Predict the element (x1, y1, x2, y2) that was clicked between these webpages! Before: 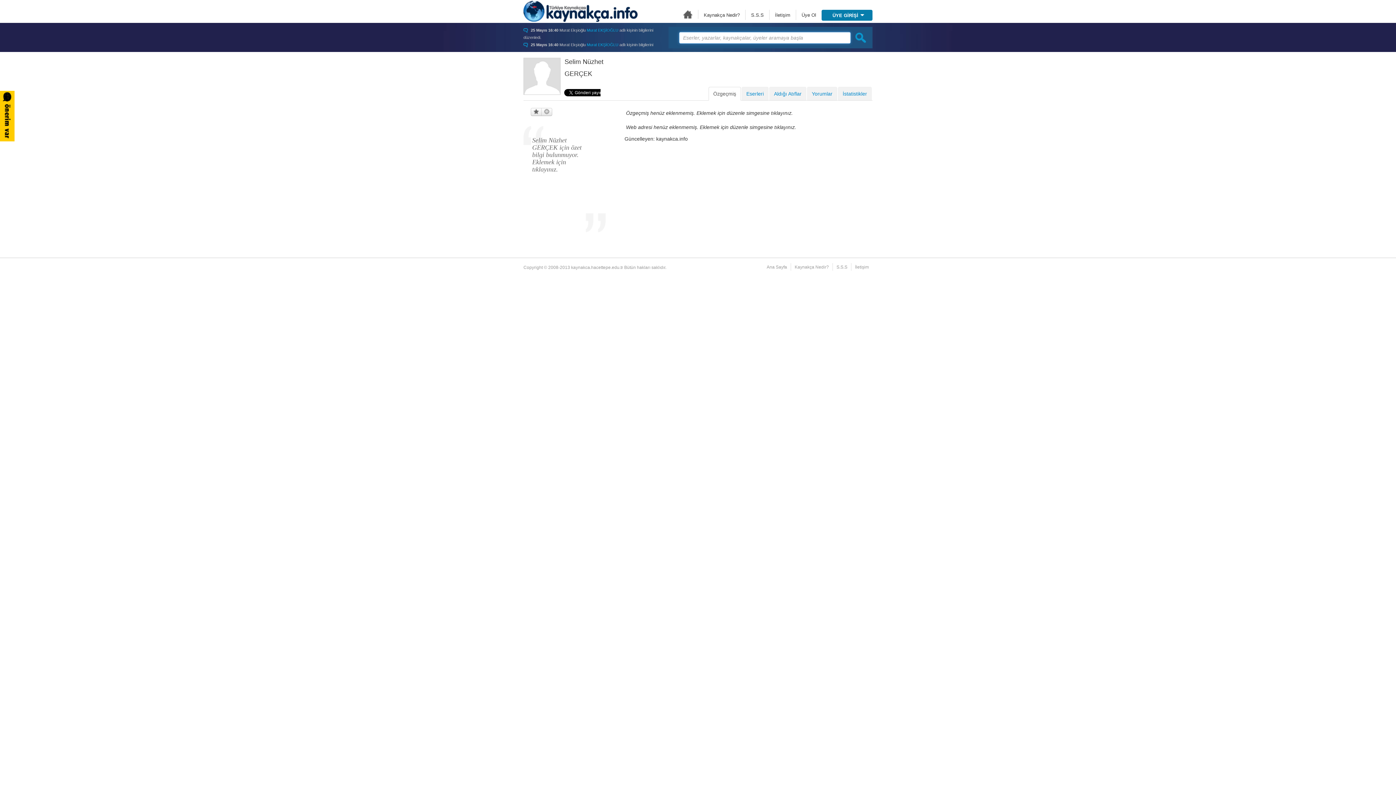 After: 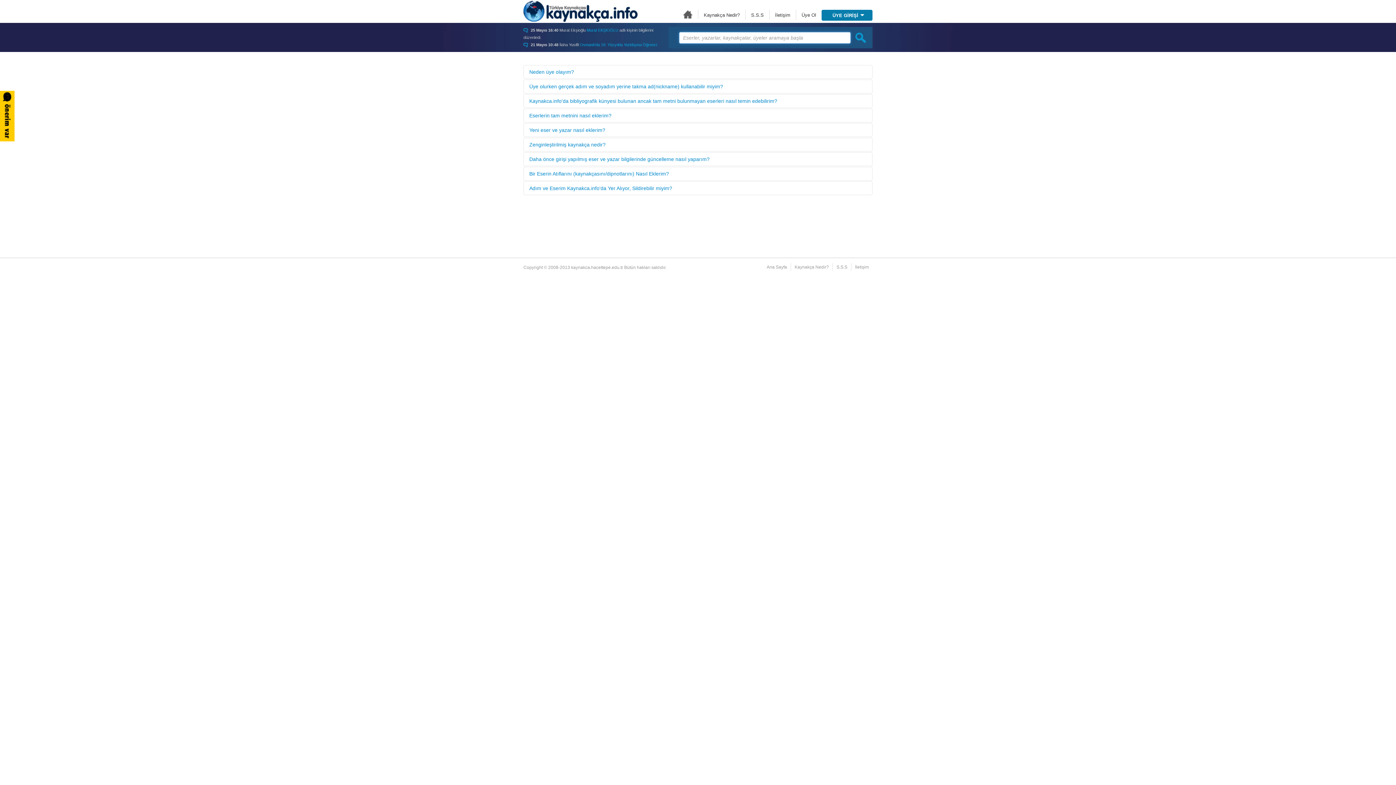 Action: bbox: (836, 264, 847, 269) label: S.S.S